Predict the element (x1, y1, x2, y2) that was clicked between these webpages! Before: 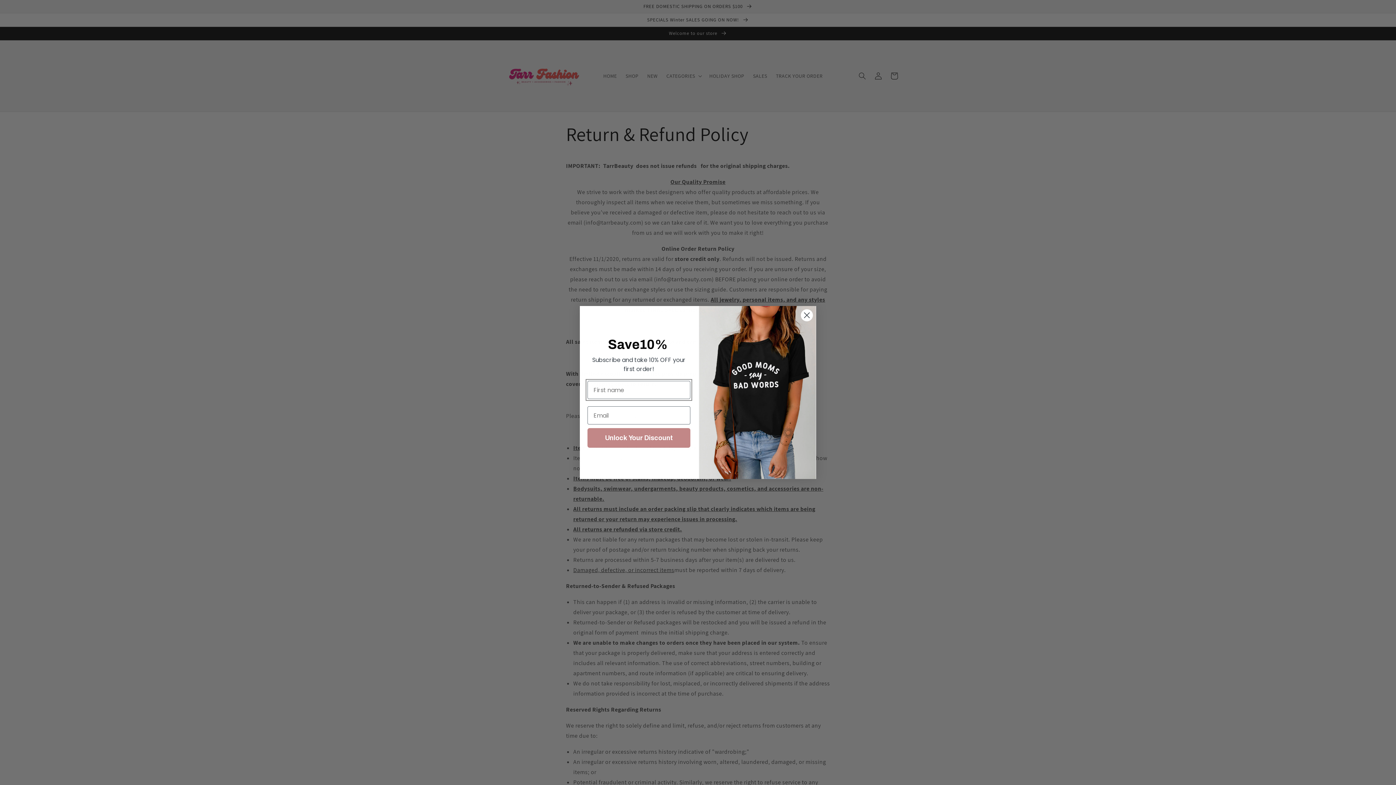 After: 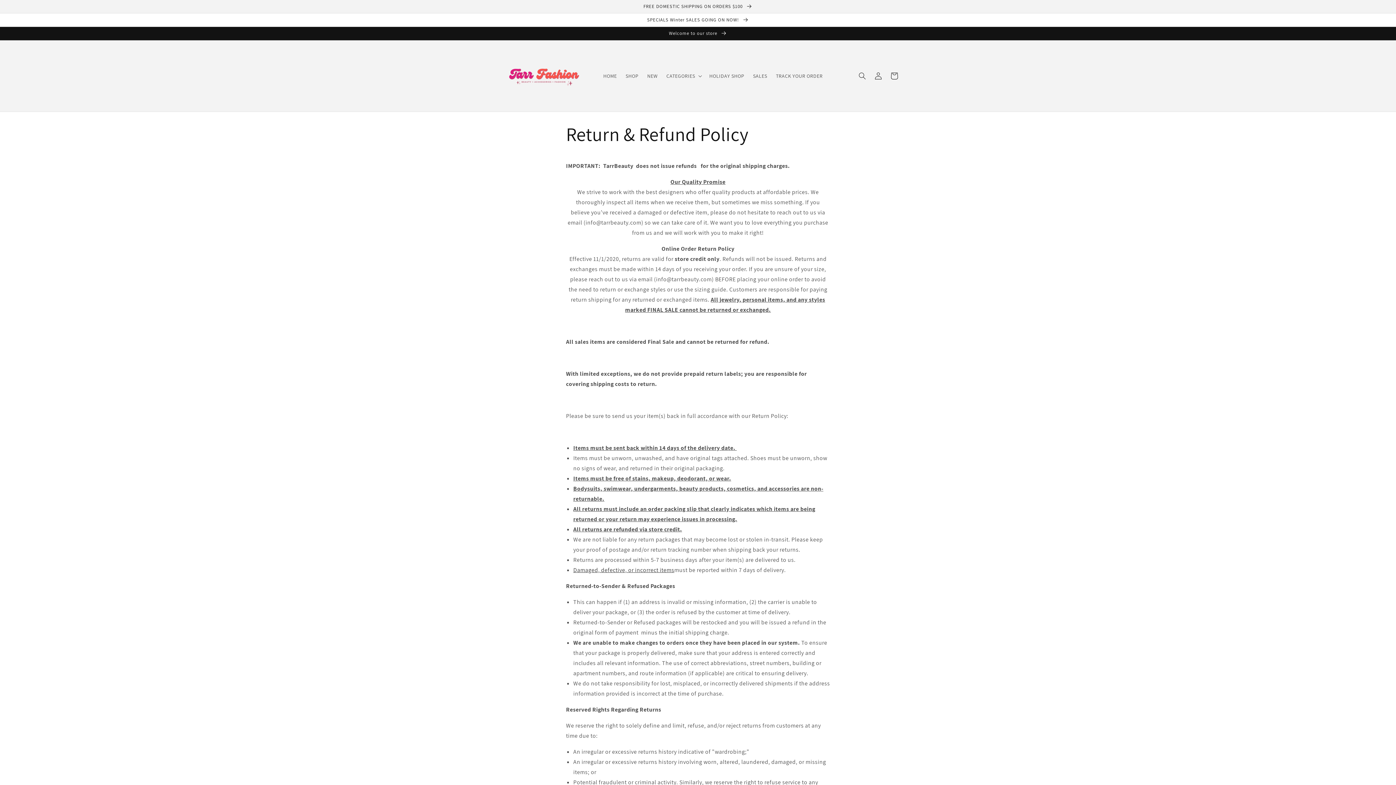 Action: bbox: (800, 309, 813, 321) label: Close dialog